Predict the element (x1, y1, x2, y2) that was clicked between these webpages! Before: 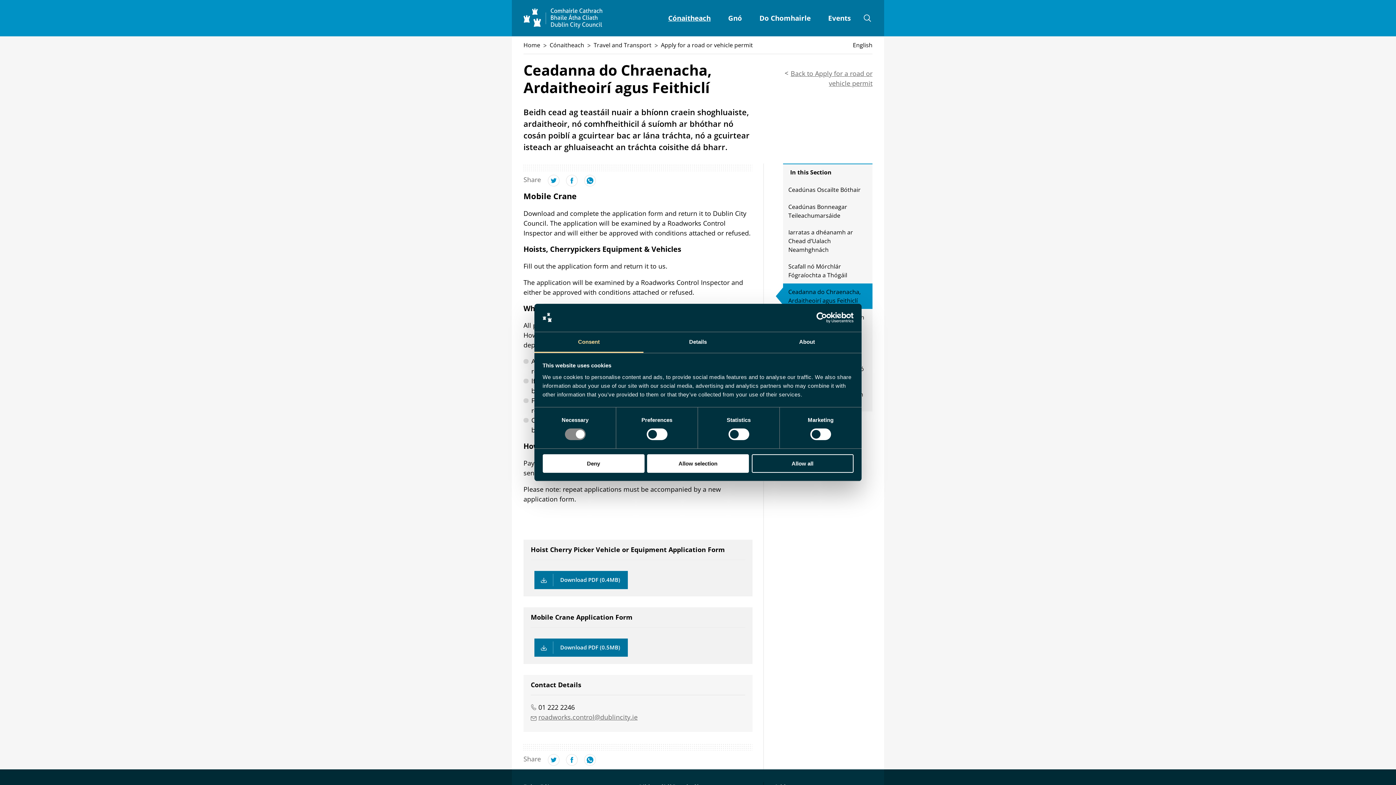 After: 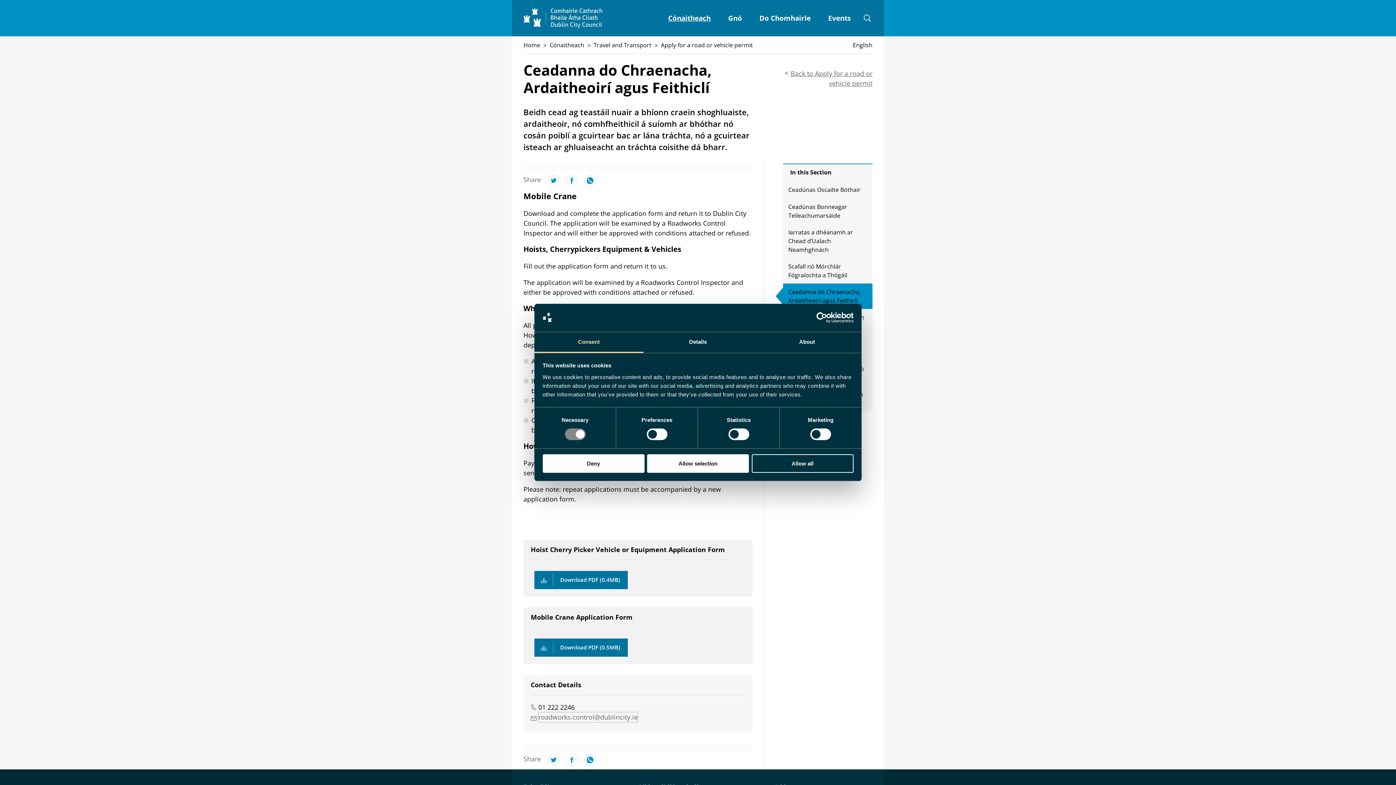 Action: label: roadworks.control@dublincity.ie bbox: (538, 712, 637, 722)